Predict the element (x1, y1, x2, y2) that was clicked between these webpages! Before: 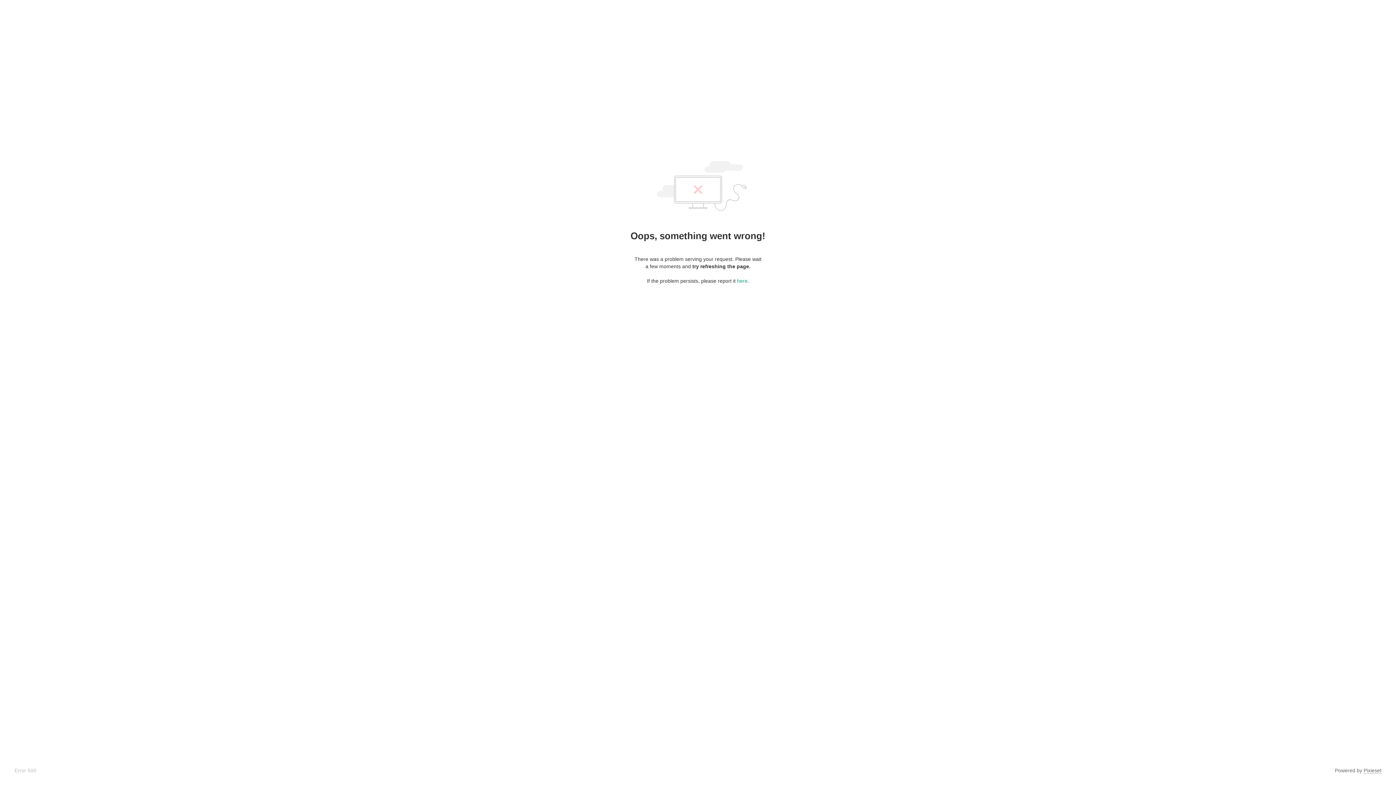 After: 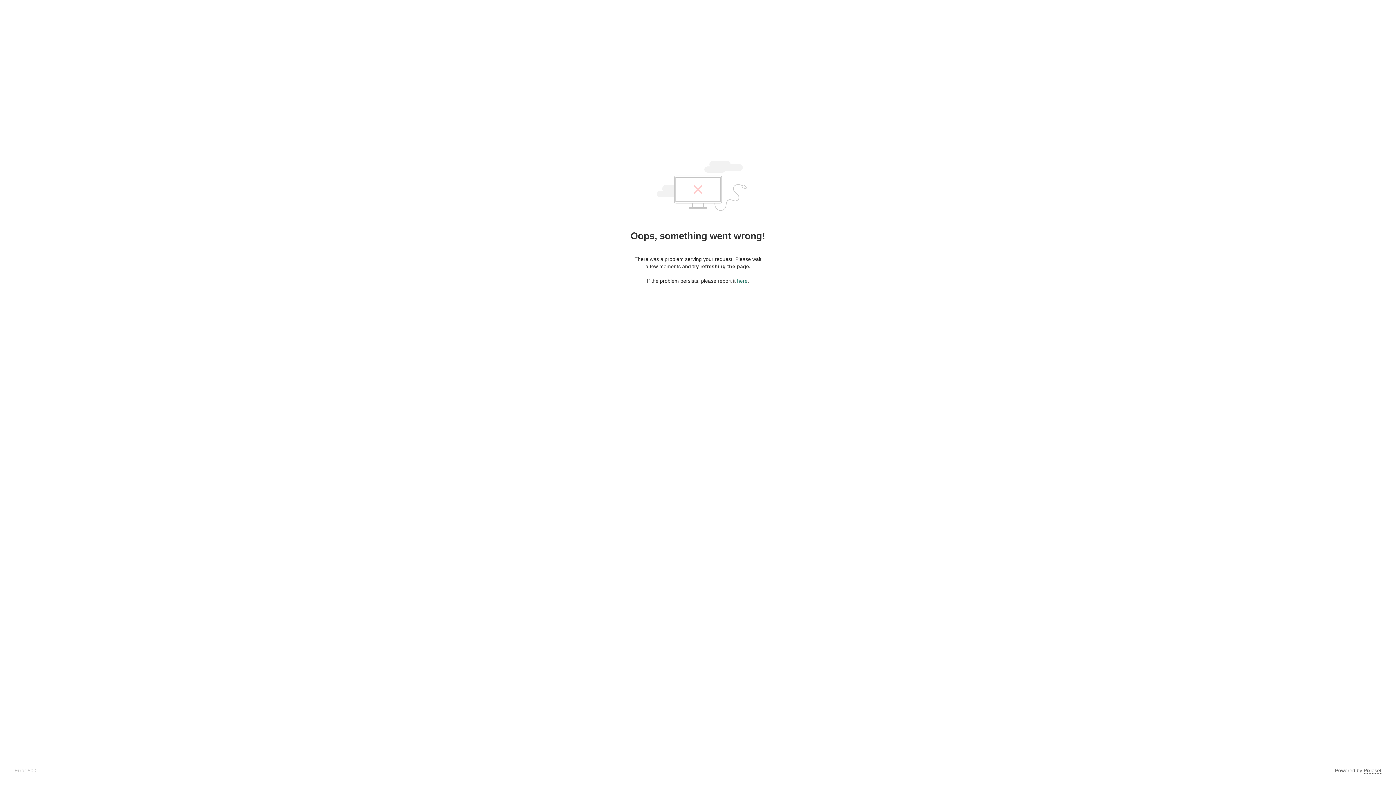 Action: label: here bbox: (737, 278, 747, 284)